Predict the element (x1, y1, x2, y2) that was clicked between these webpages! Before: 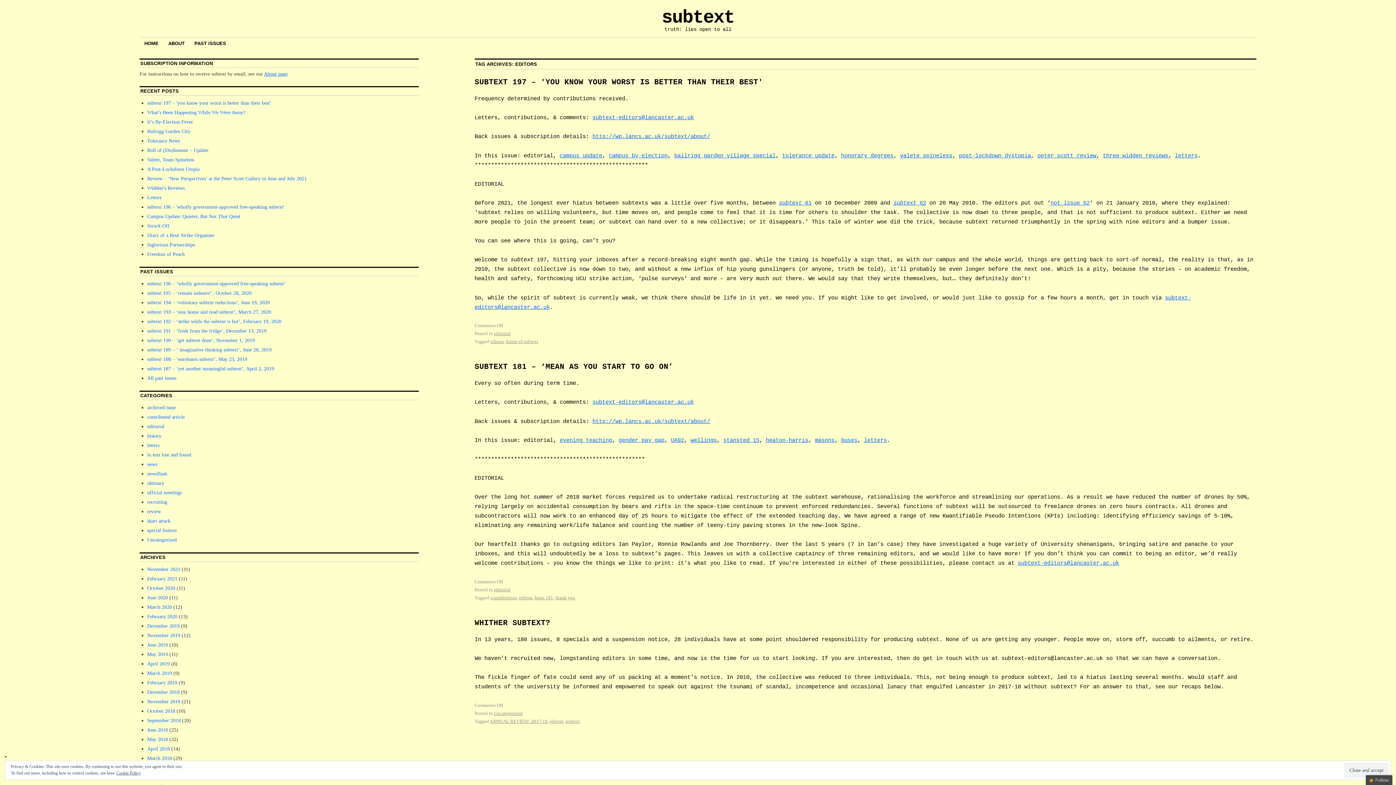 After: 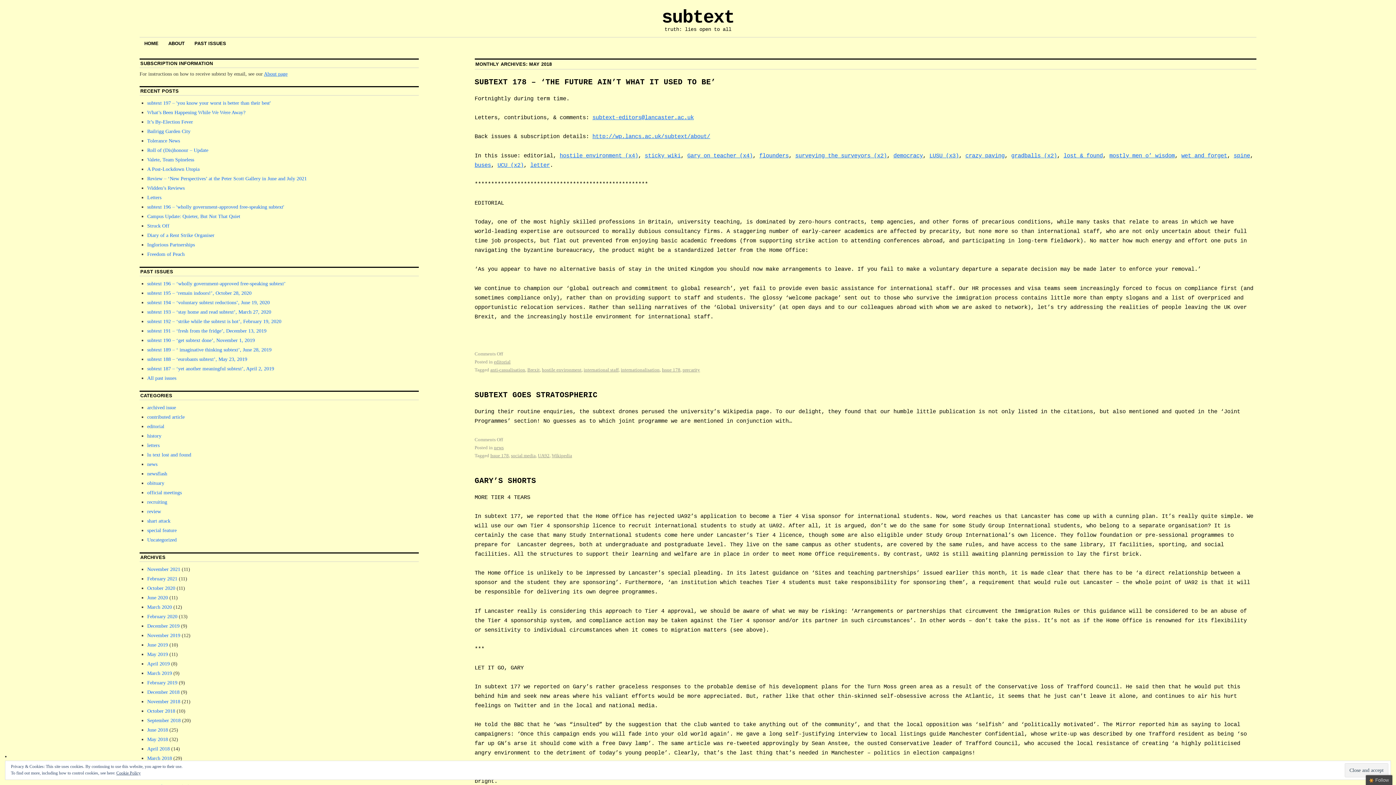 Action: bbox: (147, 737, 168, 742) label: May 2018